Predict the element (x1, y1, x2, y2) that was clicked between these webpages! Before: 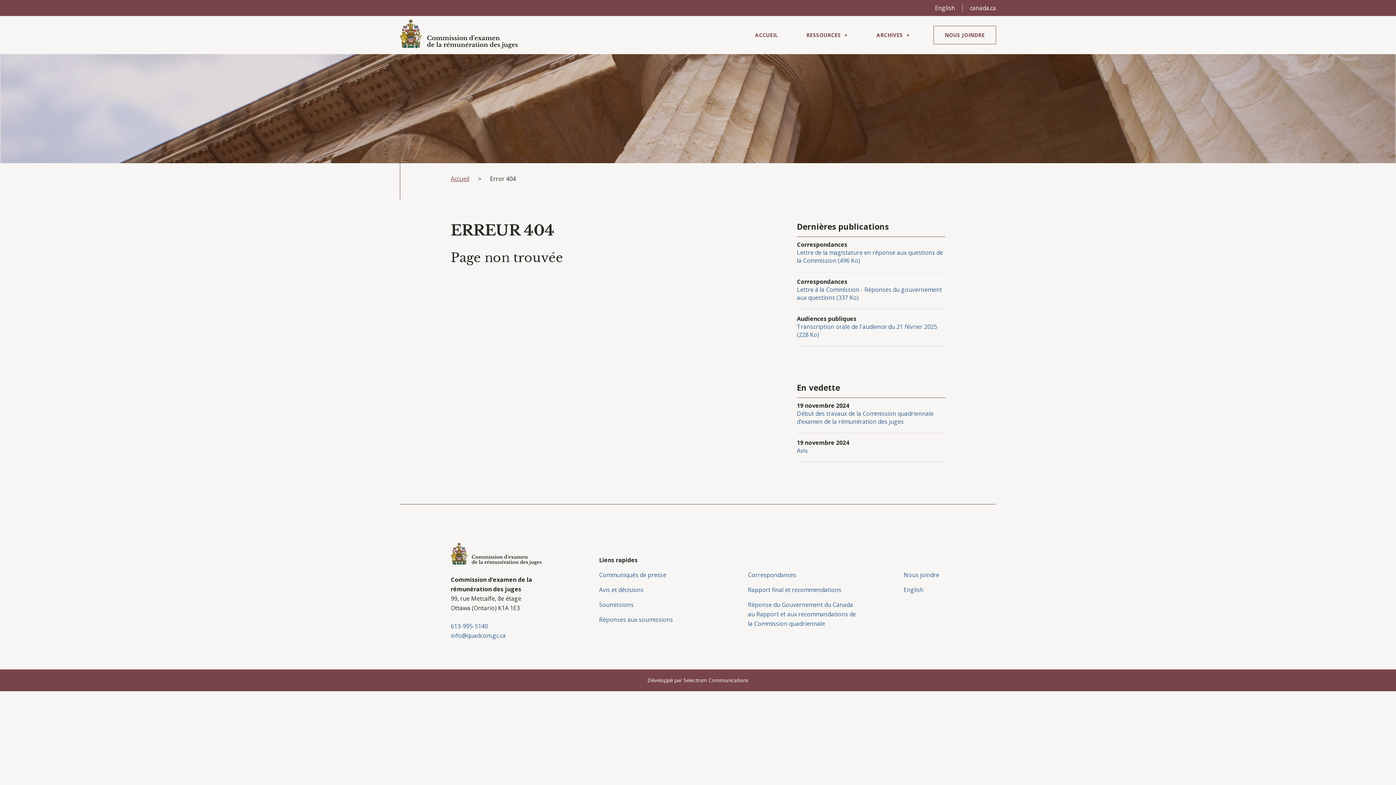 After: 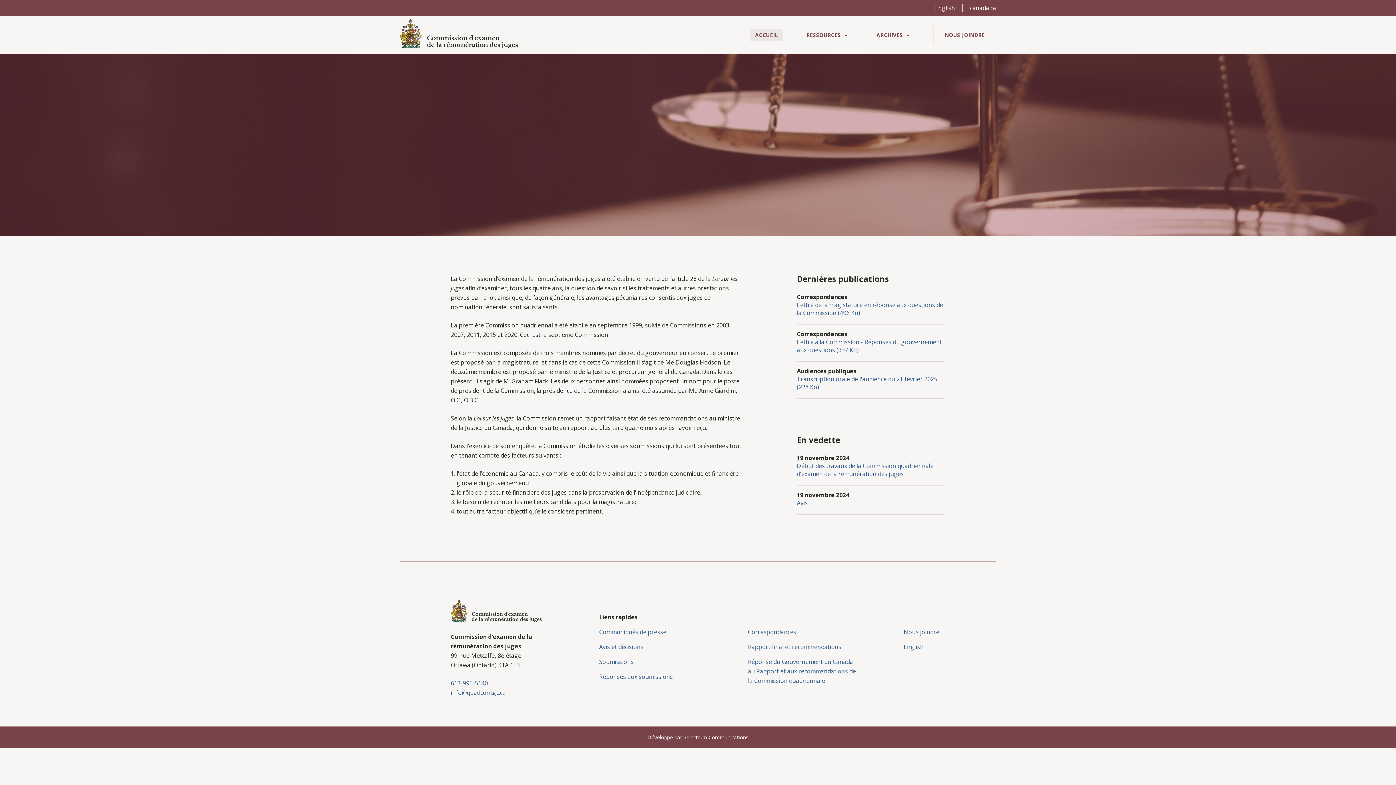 Action: bbox: (450, 559, 541, 567)